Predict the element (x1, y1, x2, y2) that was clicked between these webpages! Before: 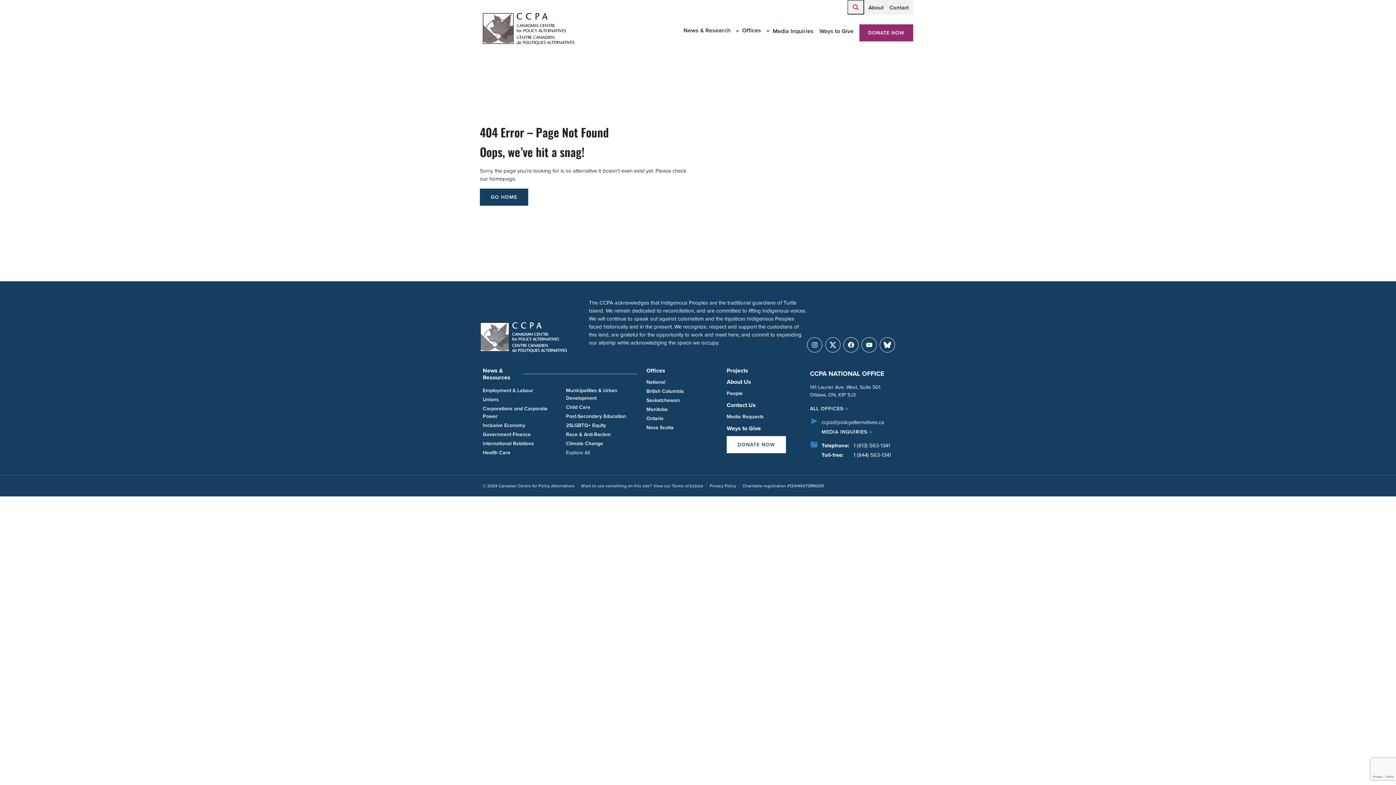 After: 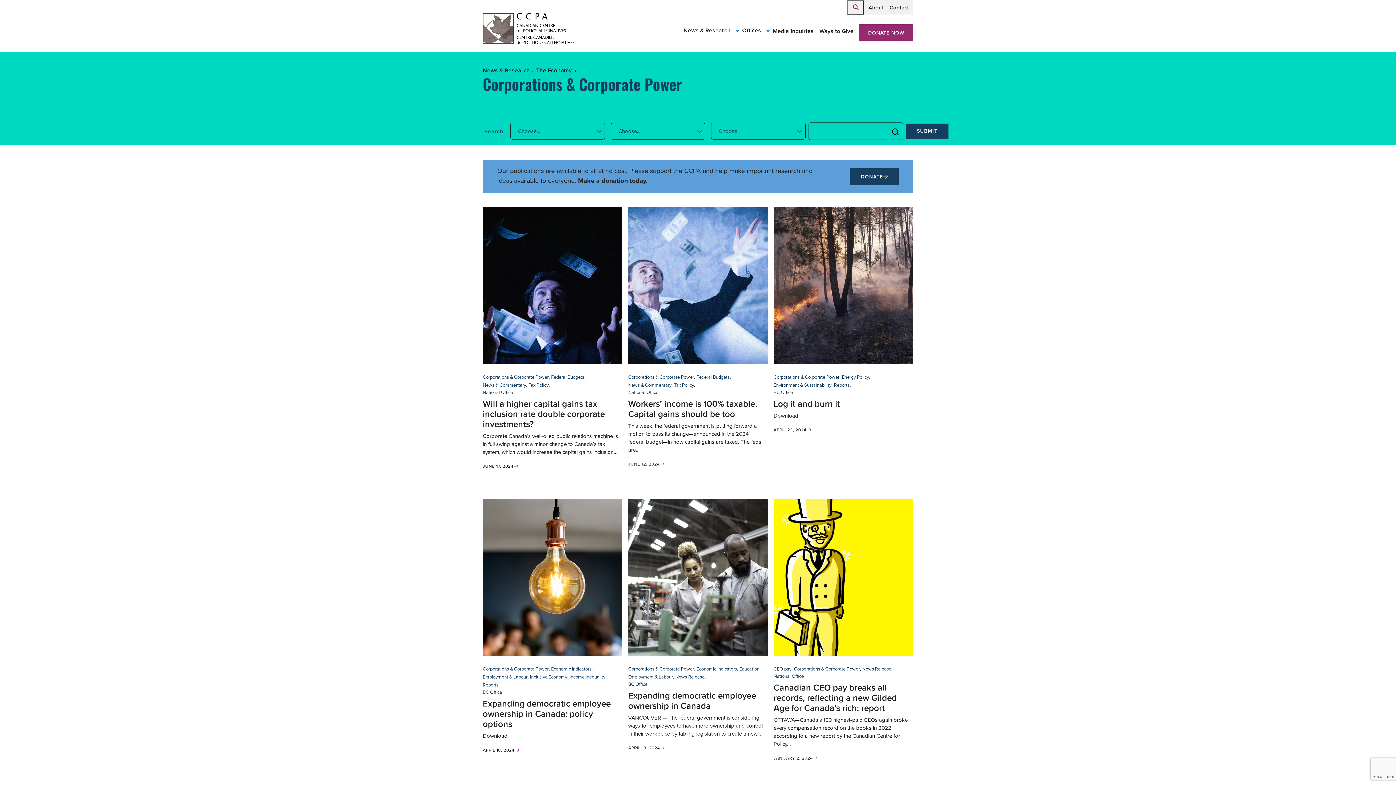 Action: bbox: (482, 405, 563, 421) label: Corporations and Corporate Power